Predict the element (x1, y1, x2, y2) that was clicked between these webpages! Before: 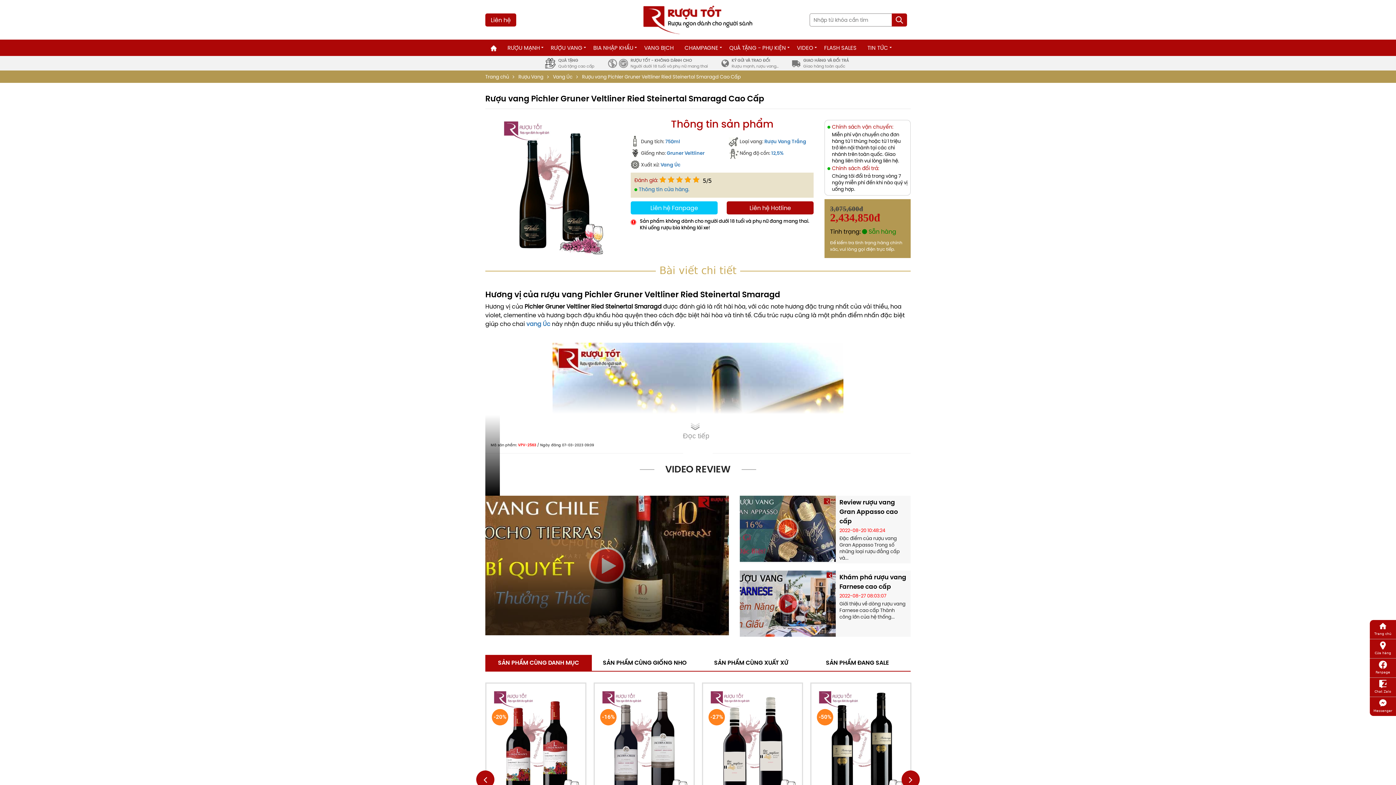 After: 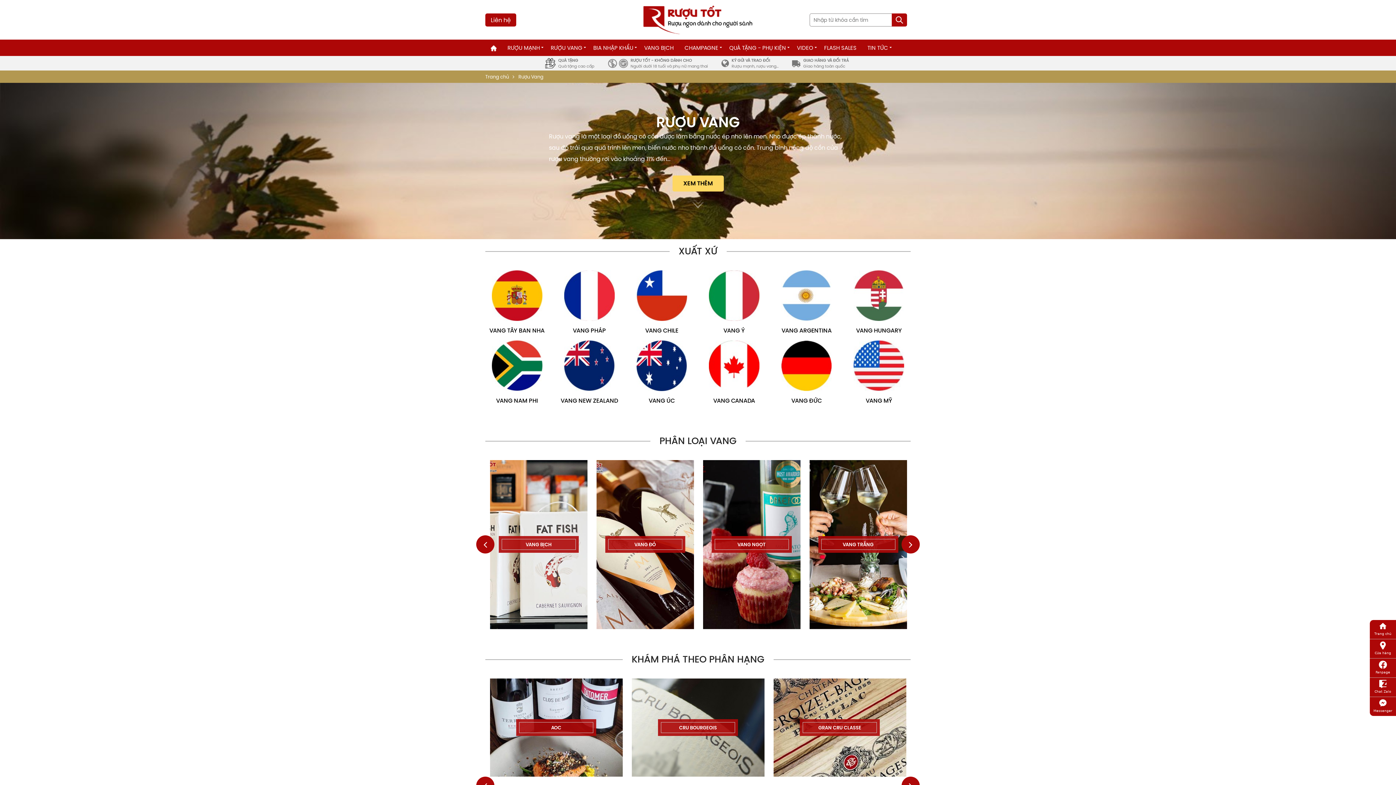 Action: label: RƯỢU VANG bbox: (545, 39, 588, 56)